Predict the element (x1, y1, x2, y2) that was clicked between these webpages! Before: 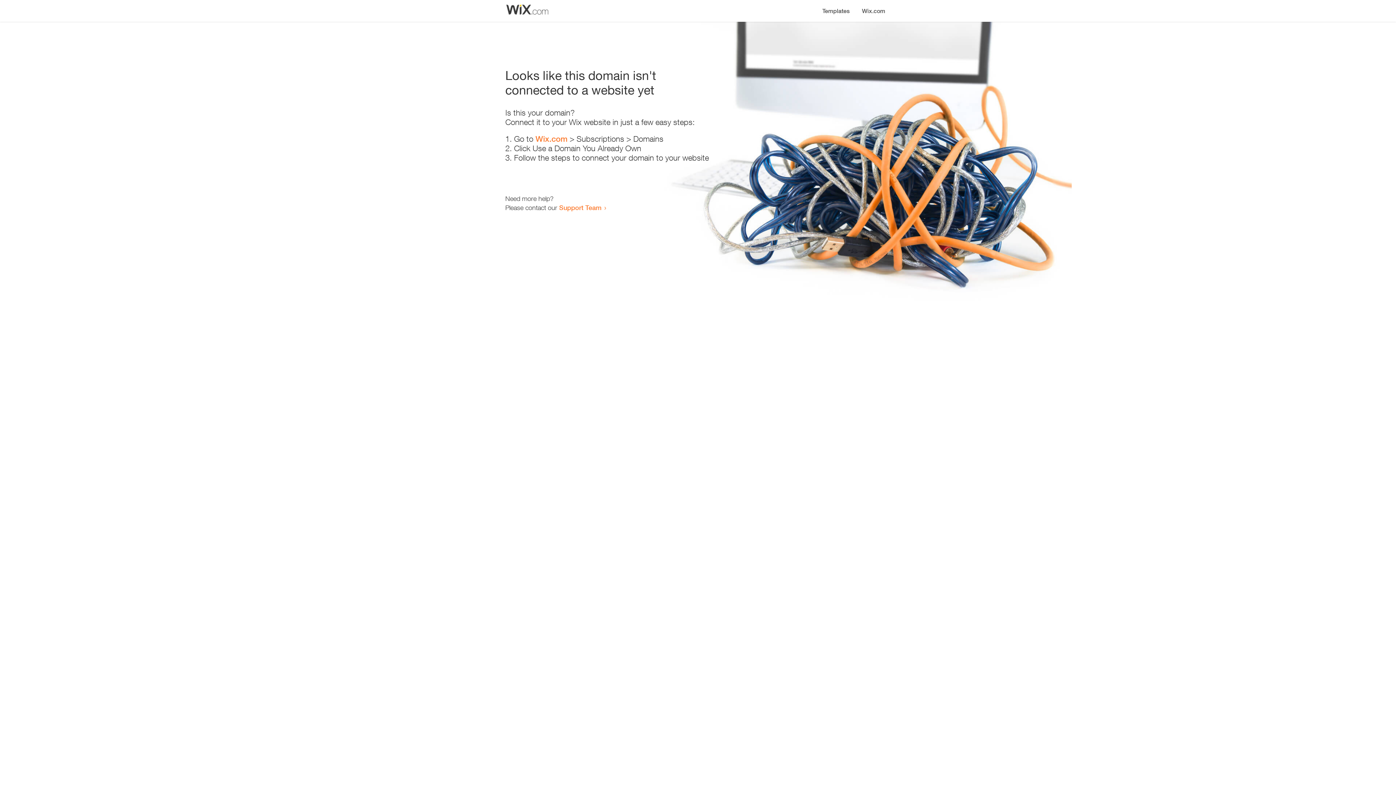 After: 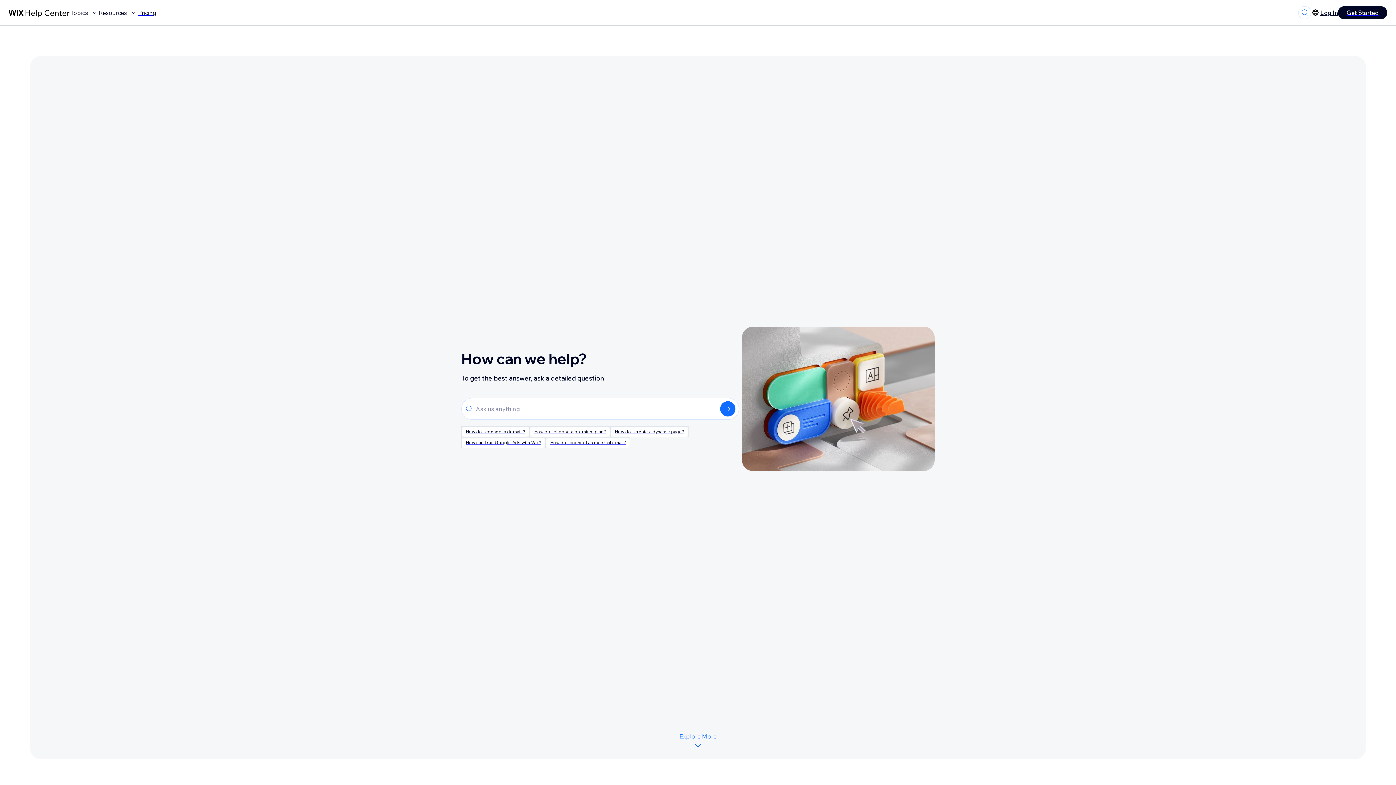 Action: label: Support Team bbox: (559, 203, 601, 211)